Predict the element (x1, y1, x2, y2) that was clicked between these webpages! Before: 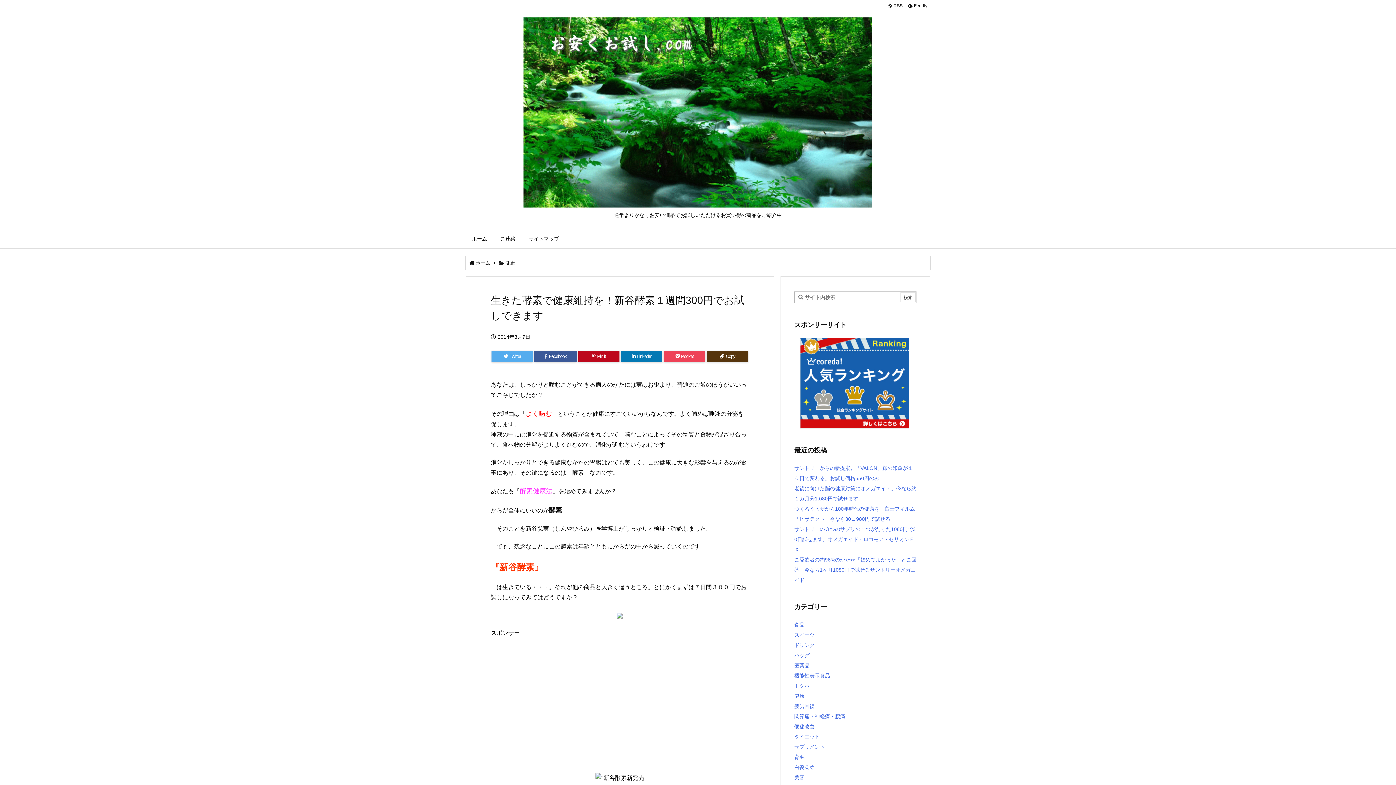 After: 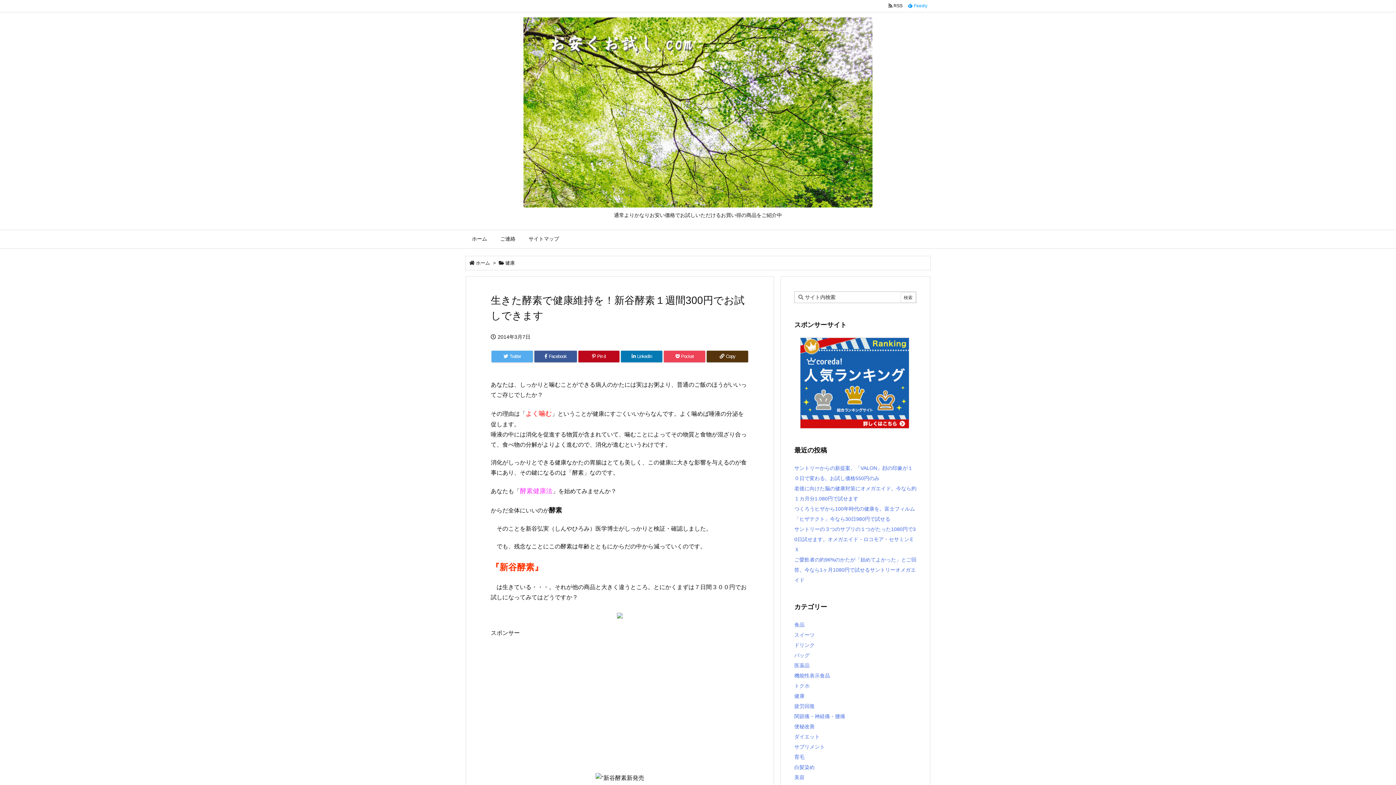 Action: bbox: (905, 2, 930, 9) label:   Feedly 